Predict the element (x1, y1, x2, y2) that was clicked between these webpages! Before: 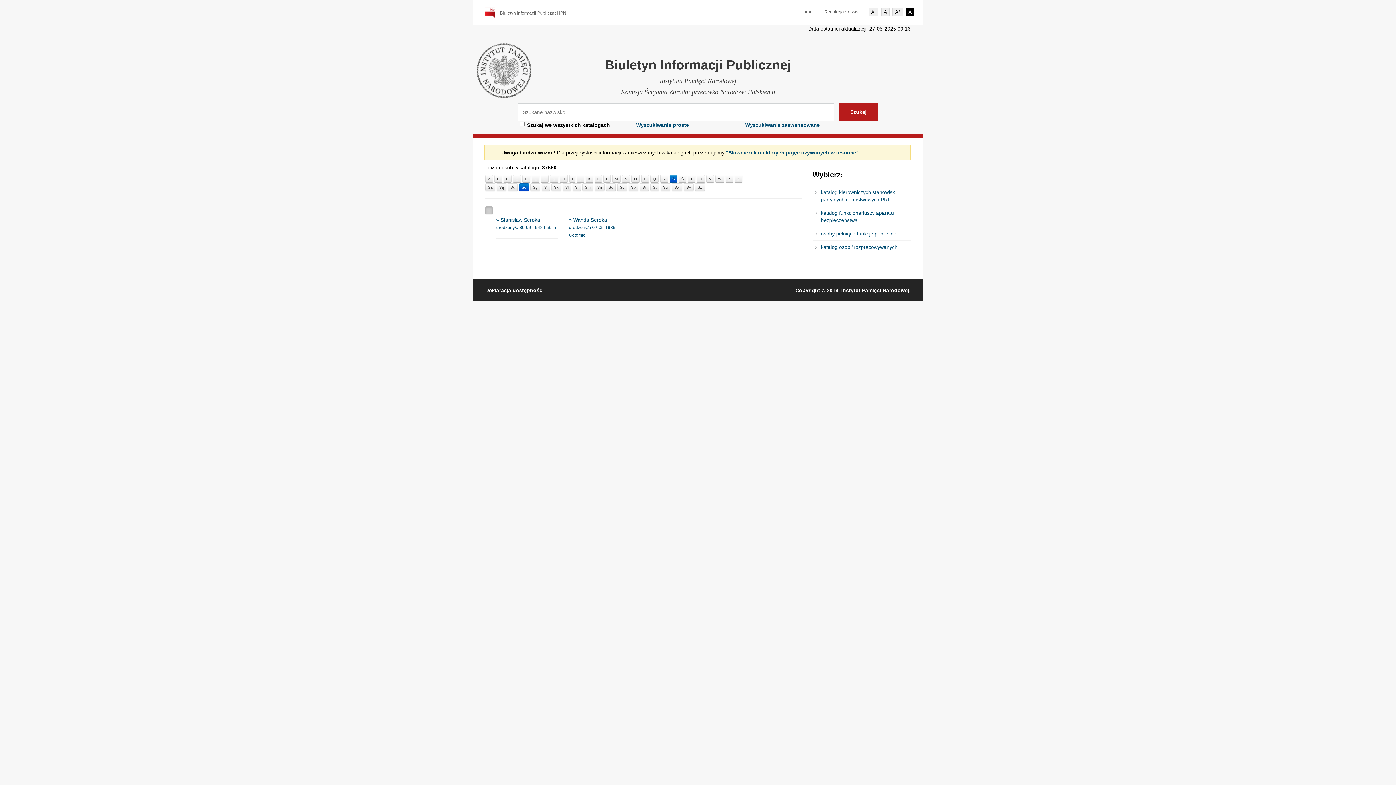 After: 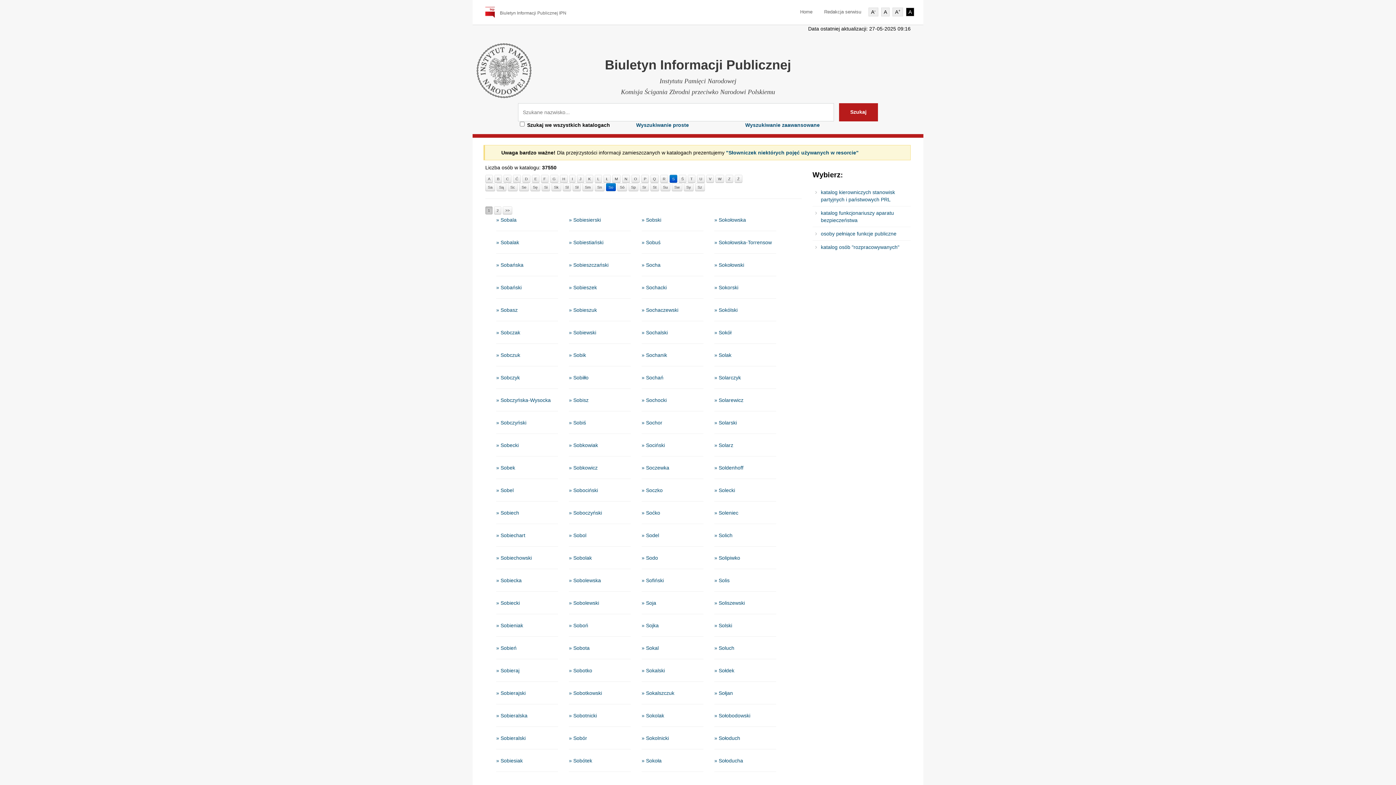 Action: label: So bbox: (606, 183, 616, 191)